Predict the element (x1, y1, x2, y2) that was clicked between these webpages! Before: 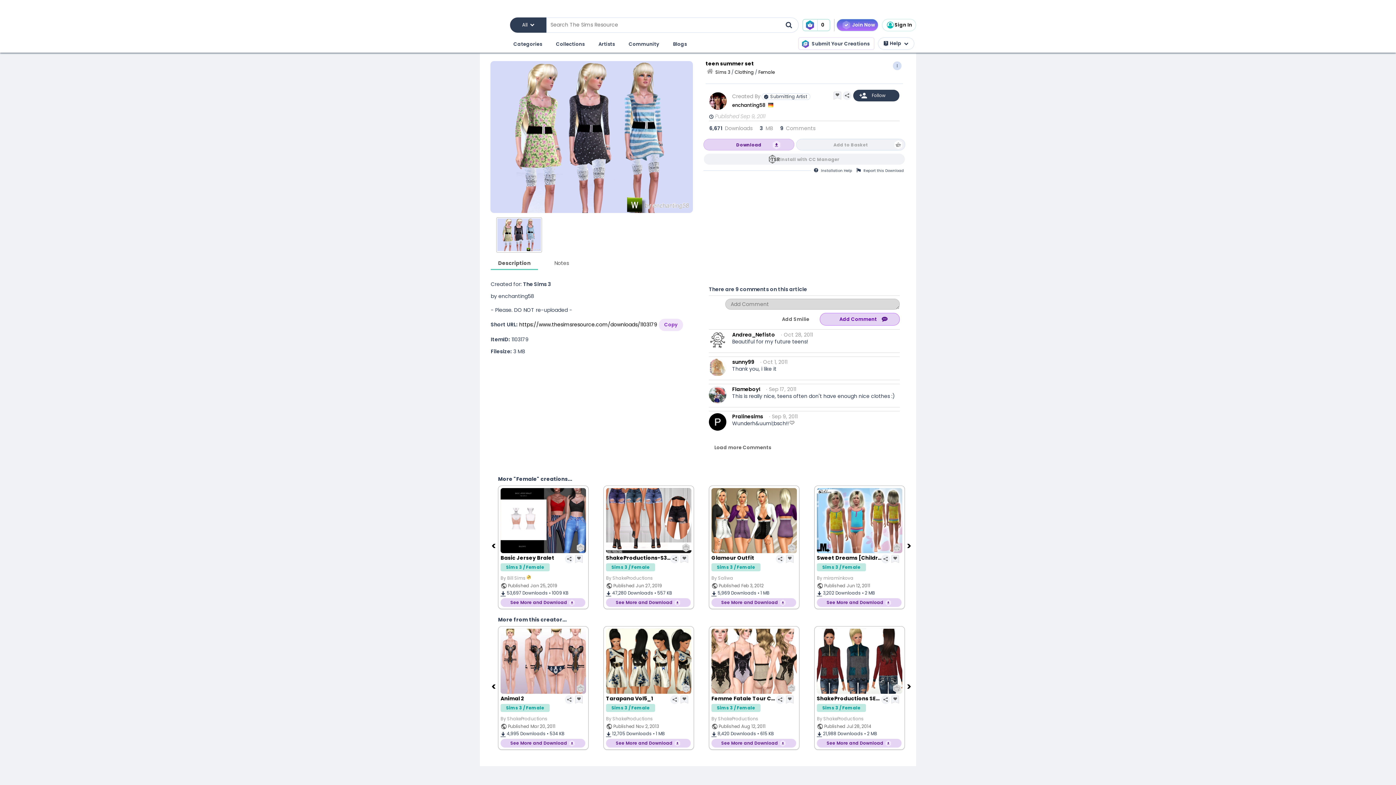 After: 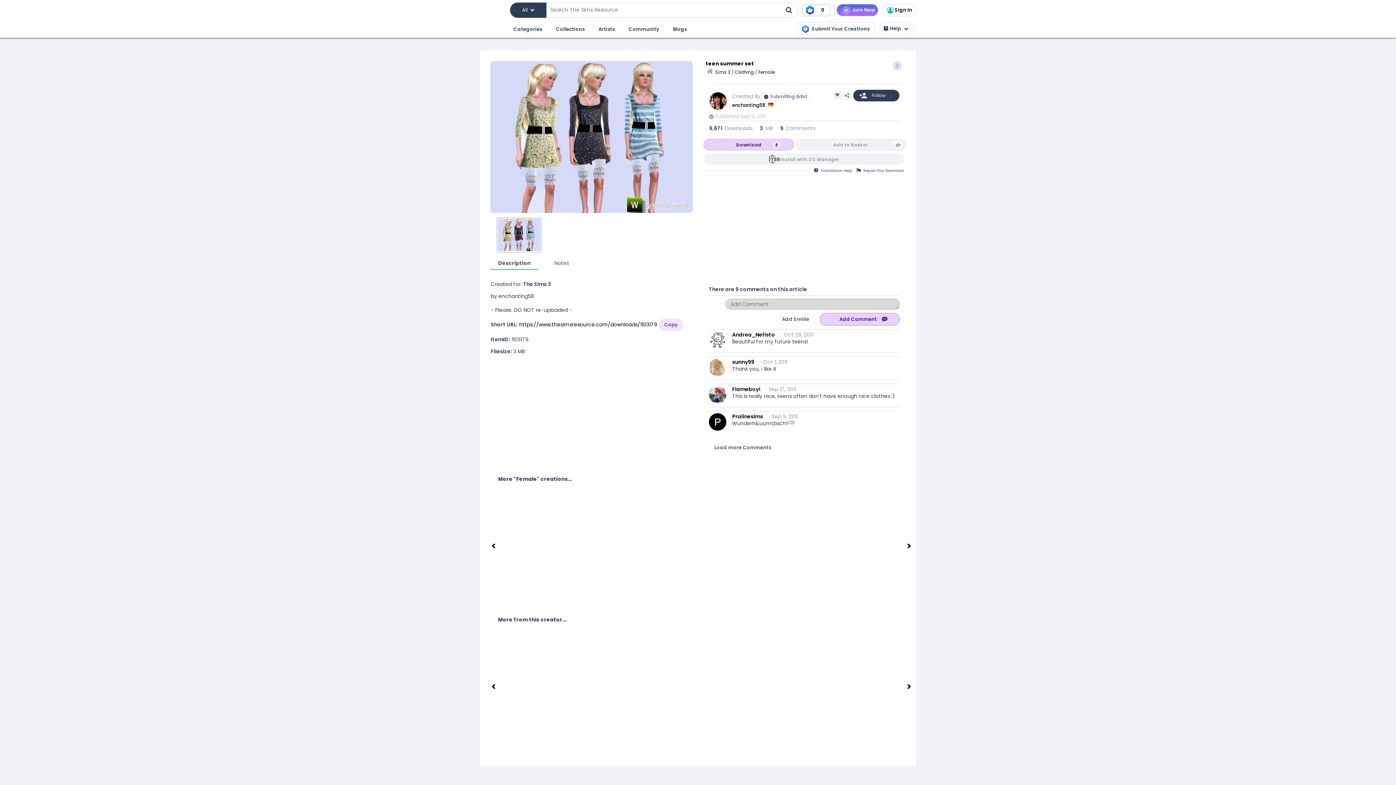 Action: bbox: (903, 0, 916, 14)